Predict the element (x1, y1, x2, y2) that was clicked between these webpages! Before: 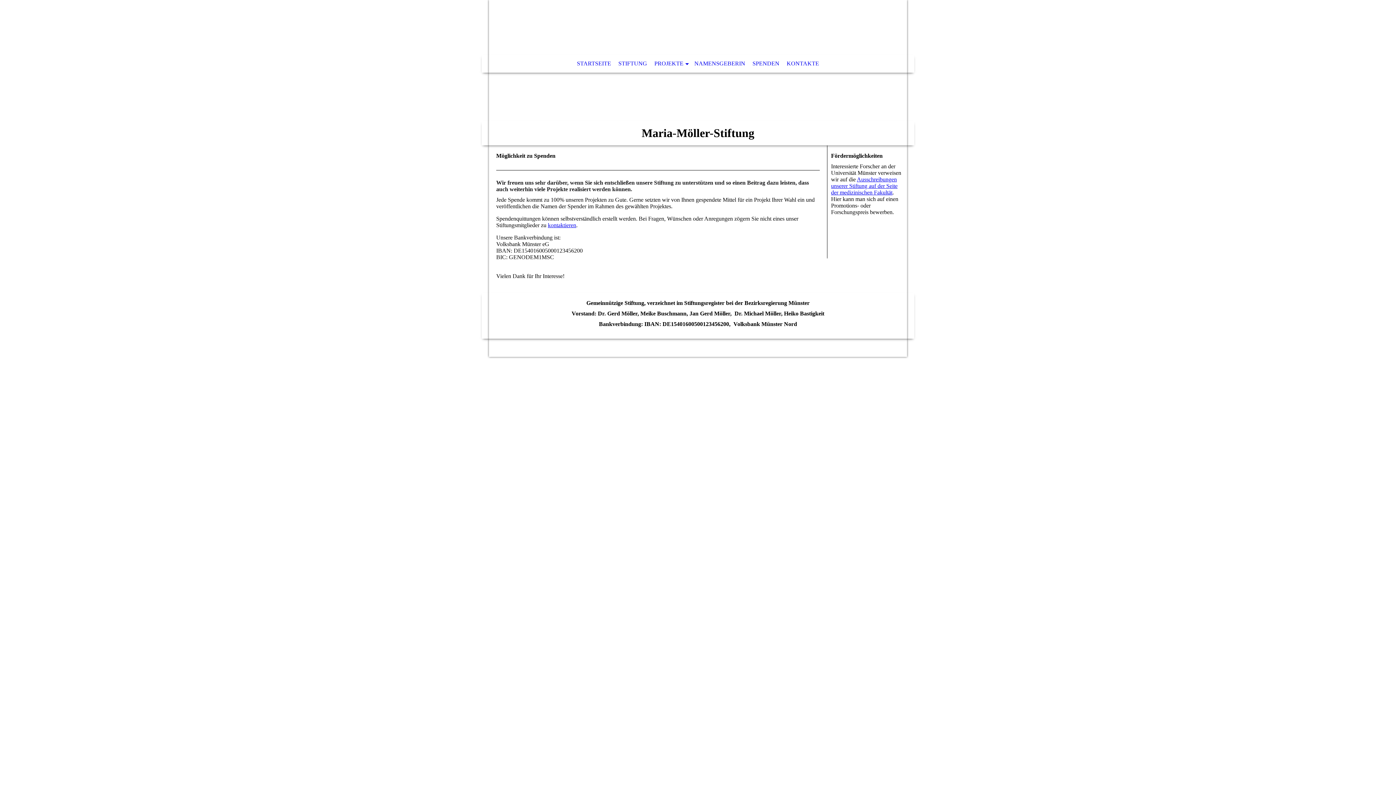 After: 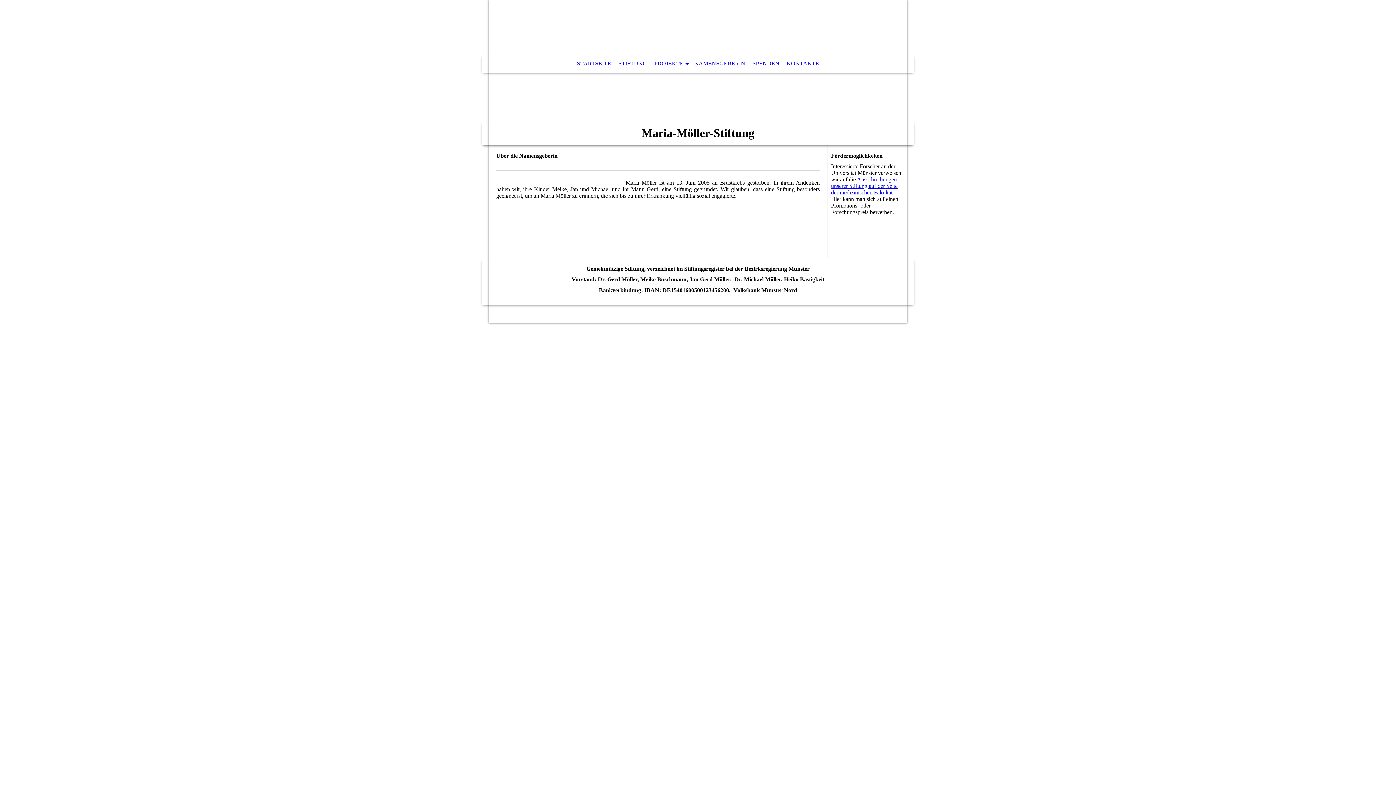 Action: label: NAMENSGEBERIN bbox: (690, 54, 749, 72)